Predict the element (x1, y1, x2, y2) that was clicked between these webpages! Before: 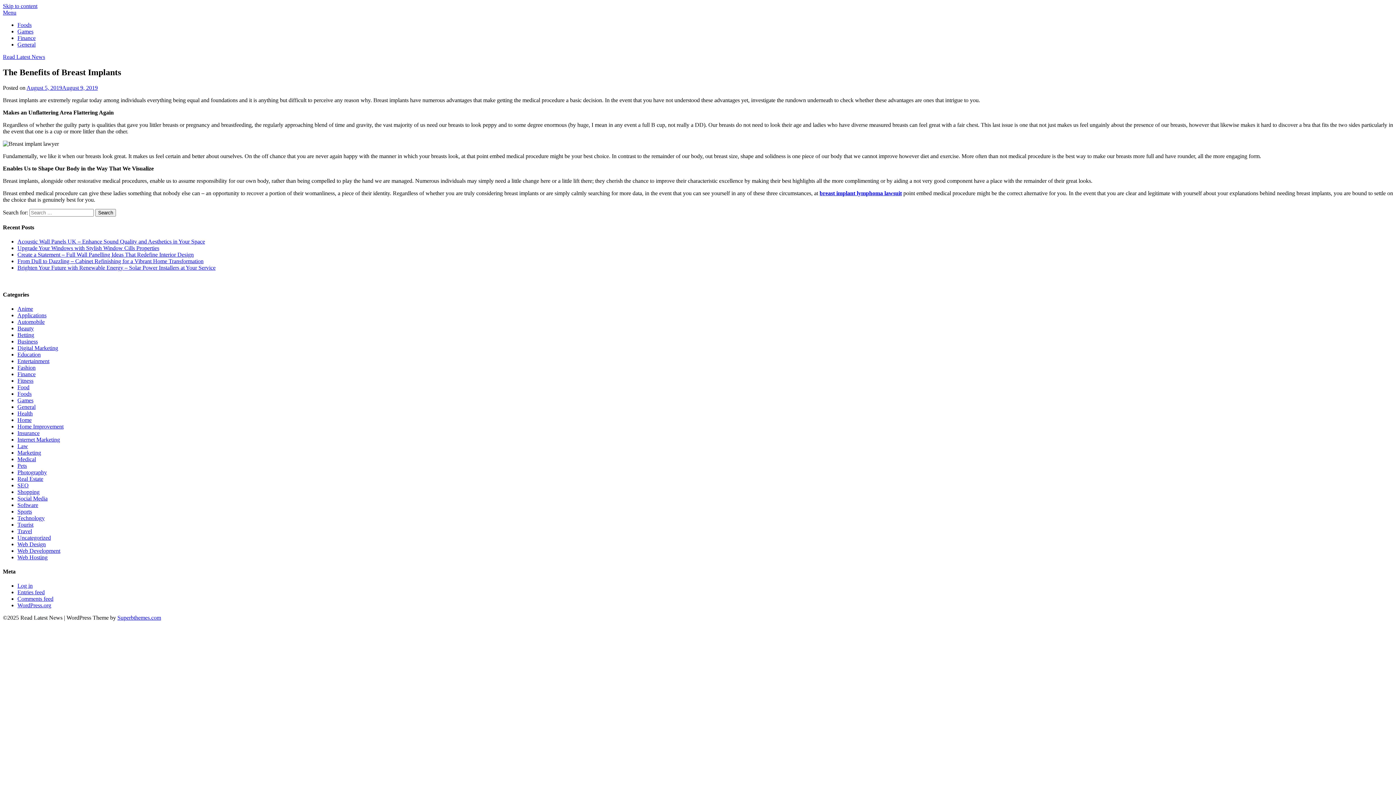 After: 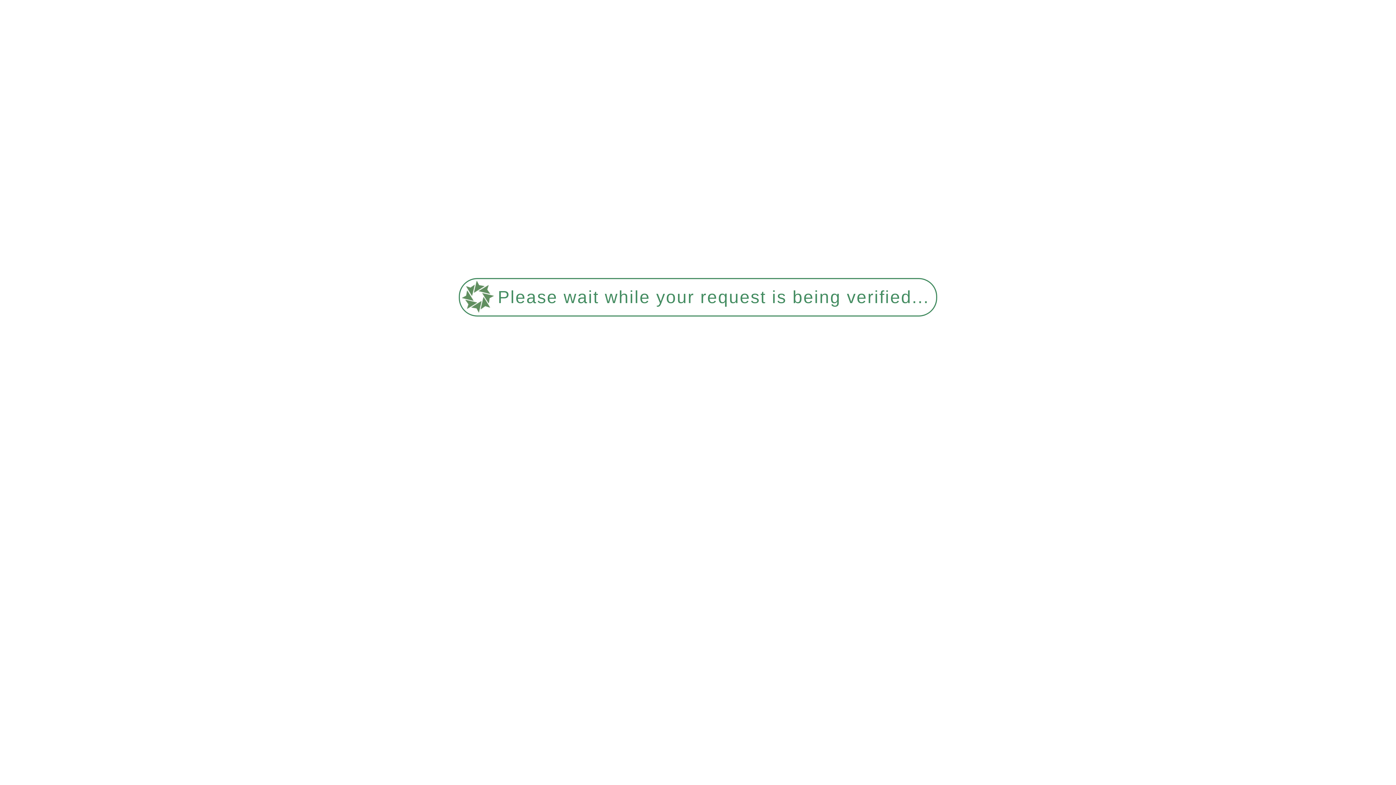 Action: label: Photography bbox: (17, 469, 46, 475)